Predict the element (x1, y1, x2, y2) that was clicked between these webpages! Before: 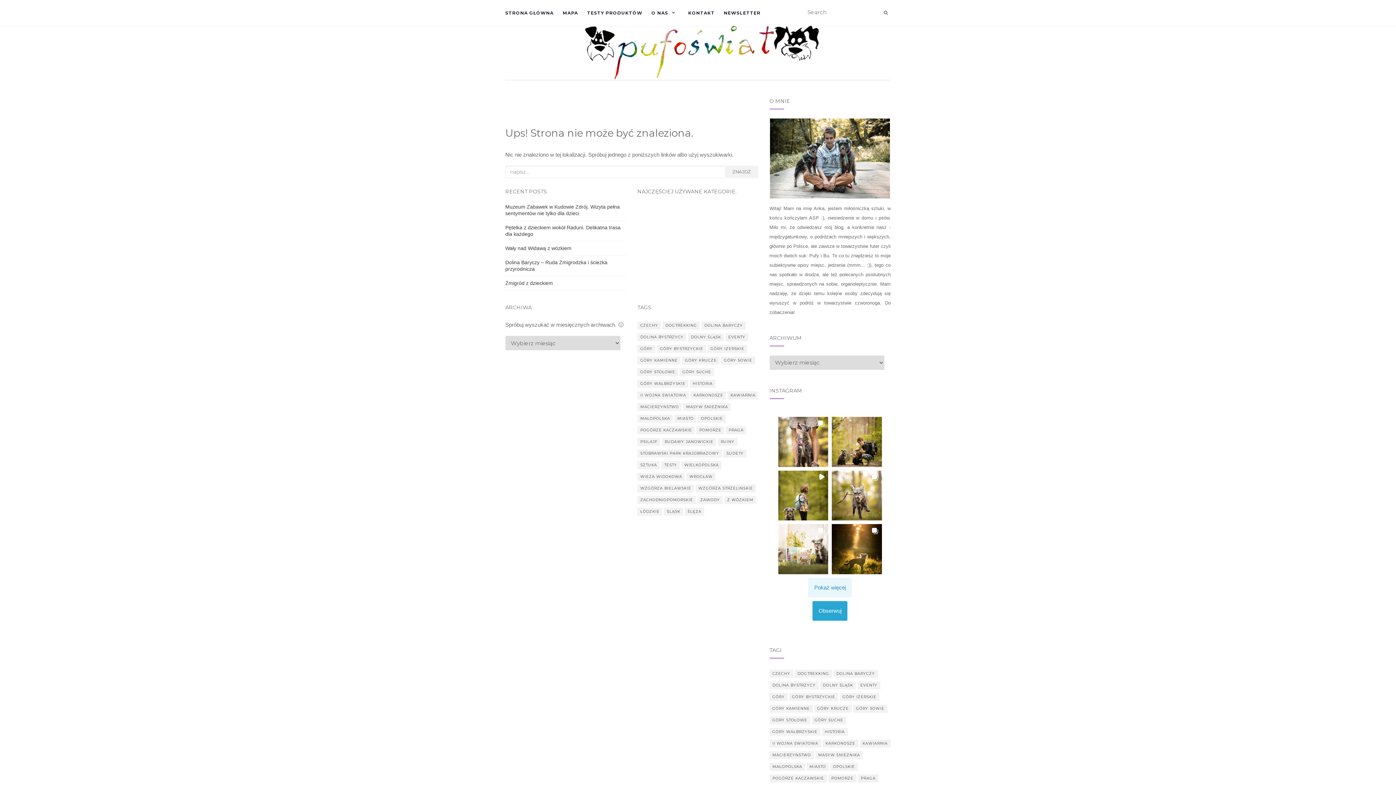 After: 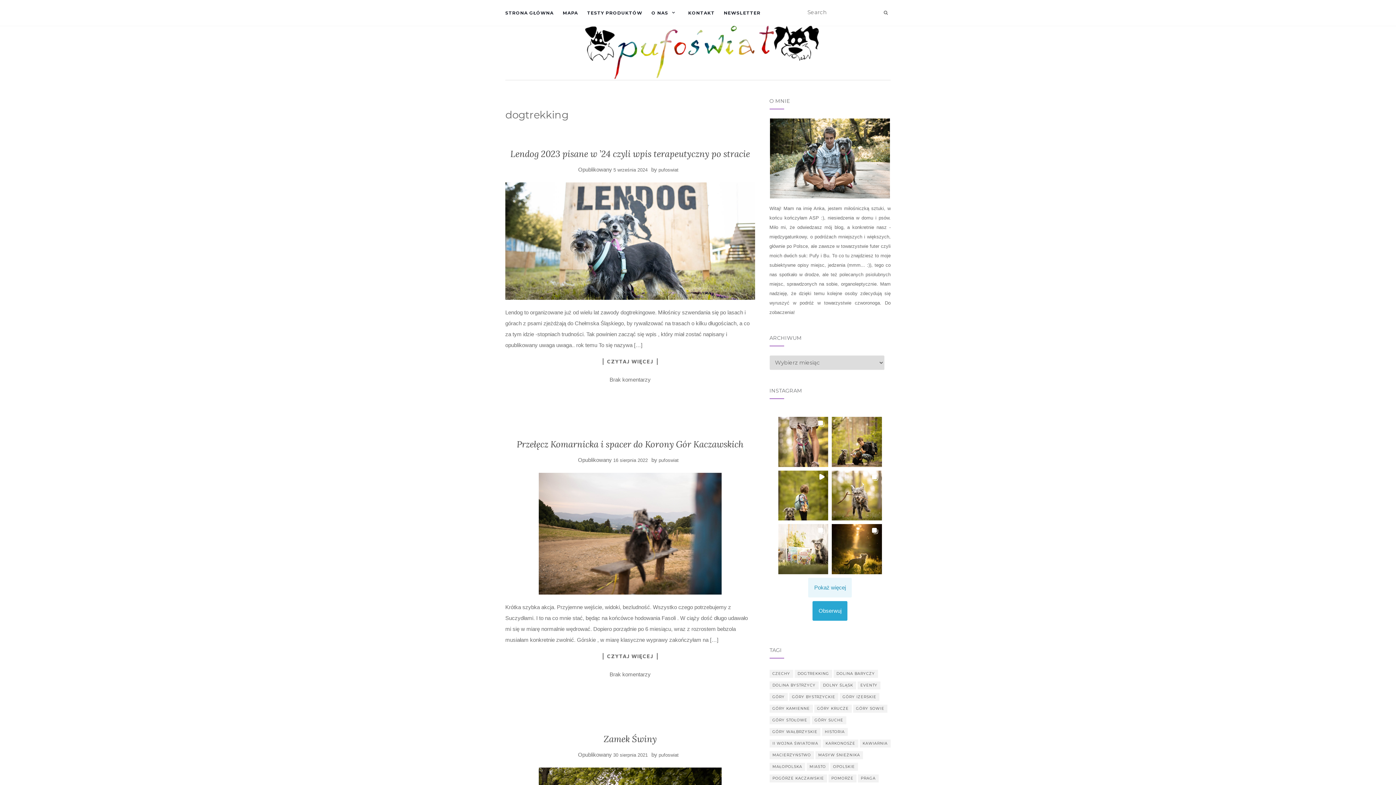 Action: label: dogtrekking (43 elementy) bbox: (794, 670, 832, 678)